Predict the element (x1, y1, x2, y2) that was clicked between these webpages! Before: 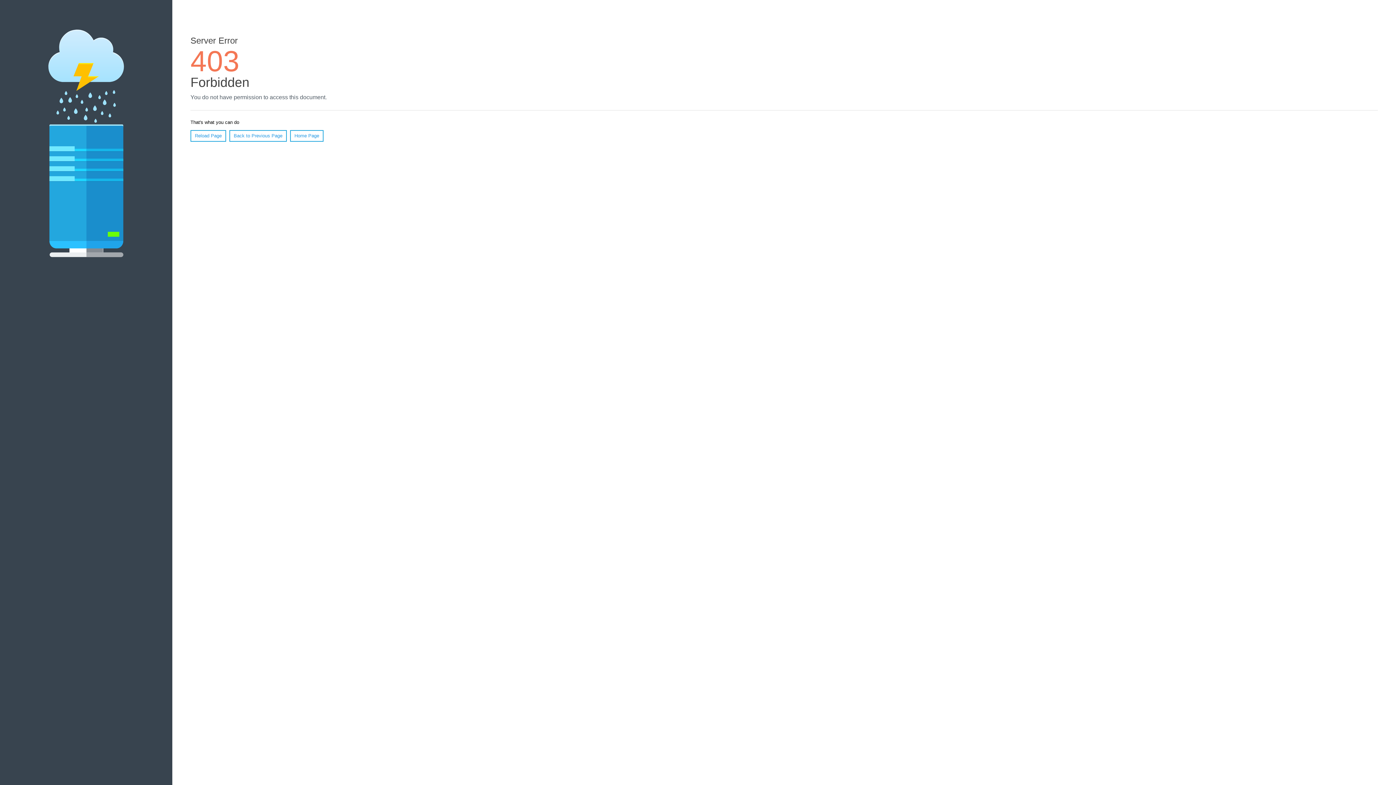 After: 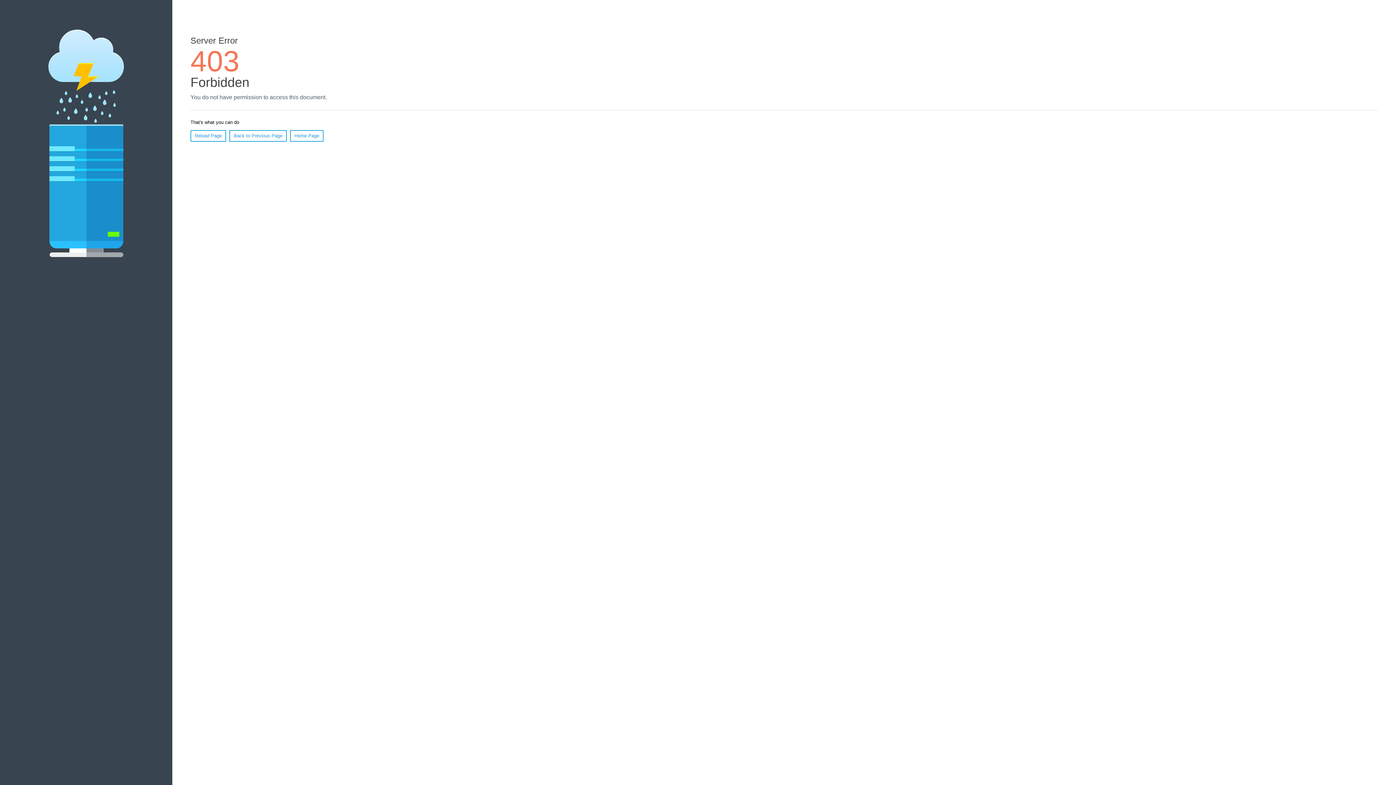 Action: bbox: (290, 130, 323, 141) label: Home Page